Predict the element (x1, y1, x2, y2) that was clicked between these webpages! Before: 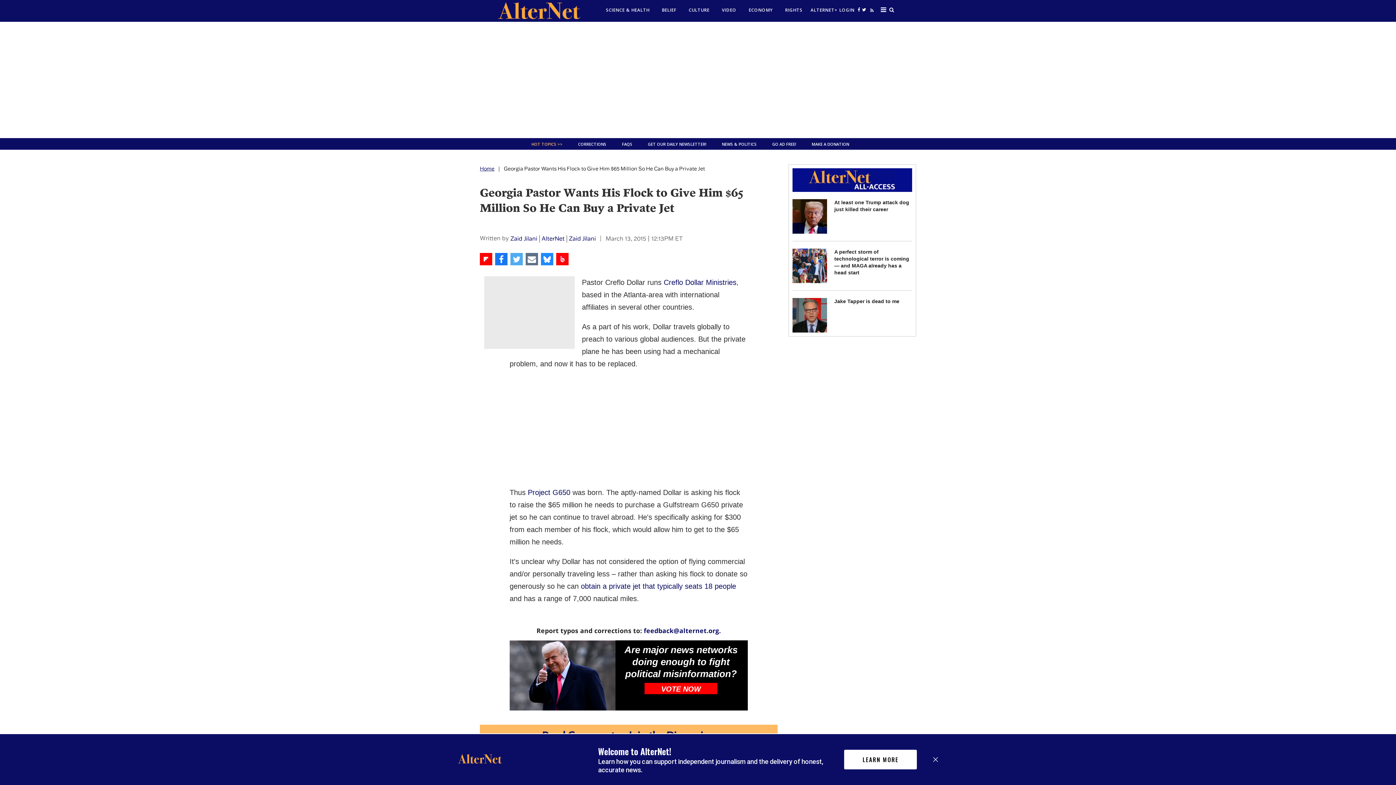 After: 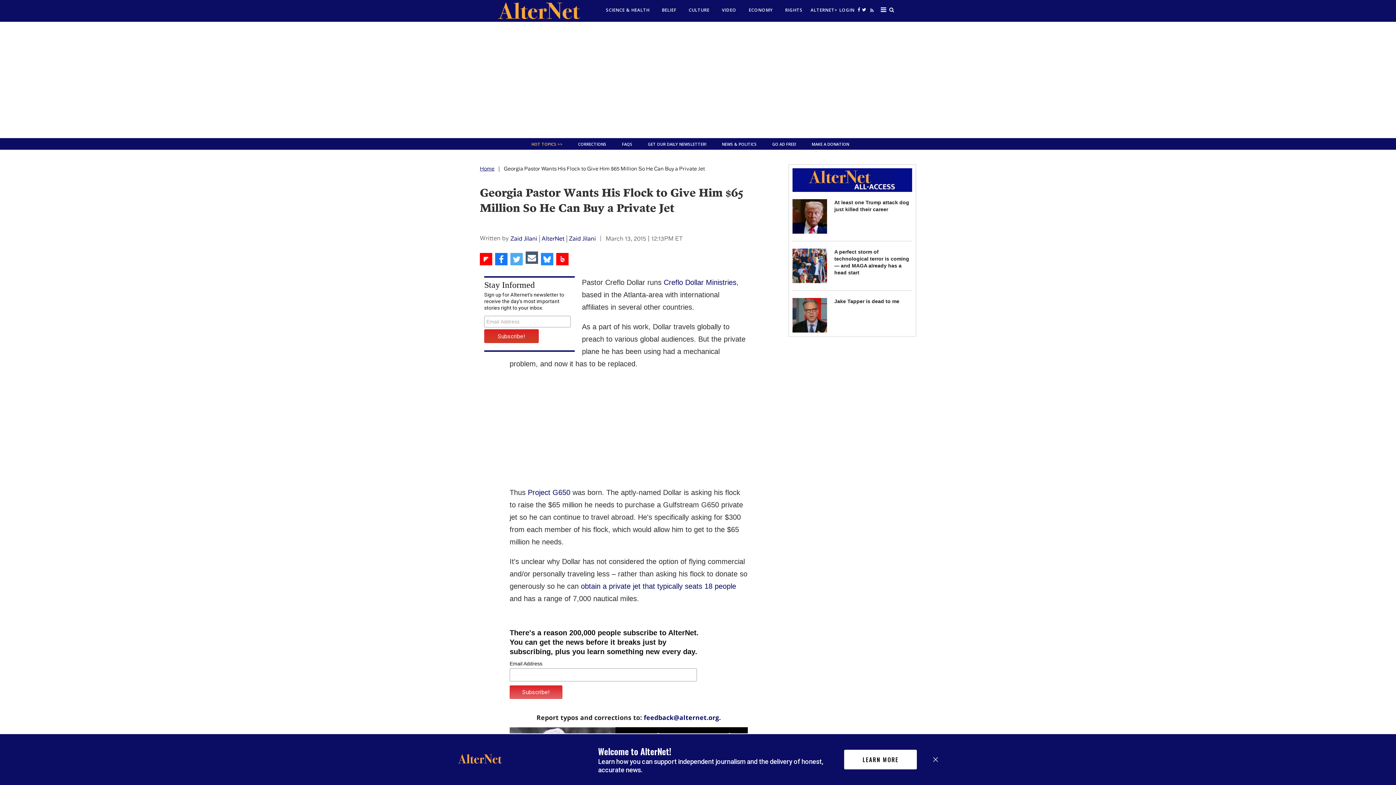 Action: label: Share via Email bbox: (525, 253, 538, 265)